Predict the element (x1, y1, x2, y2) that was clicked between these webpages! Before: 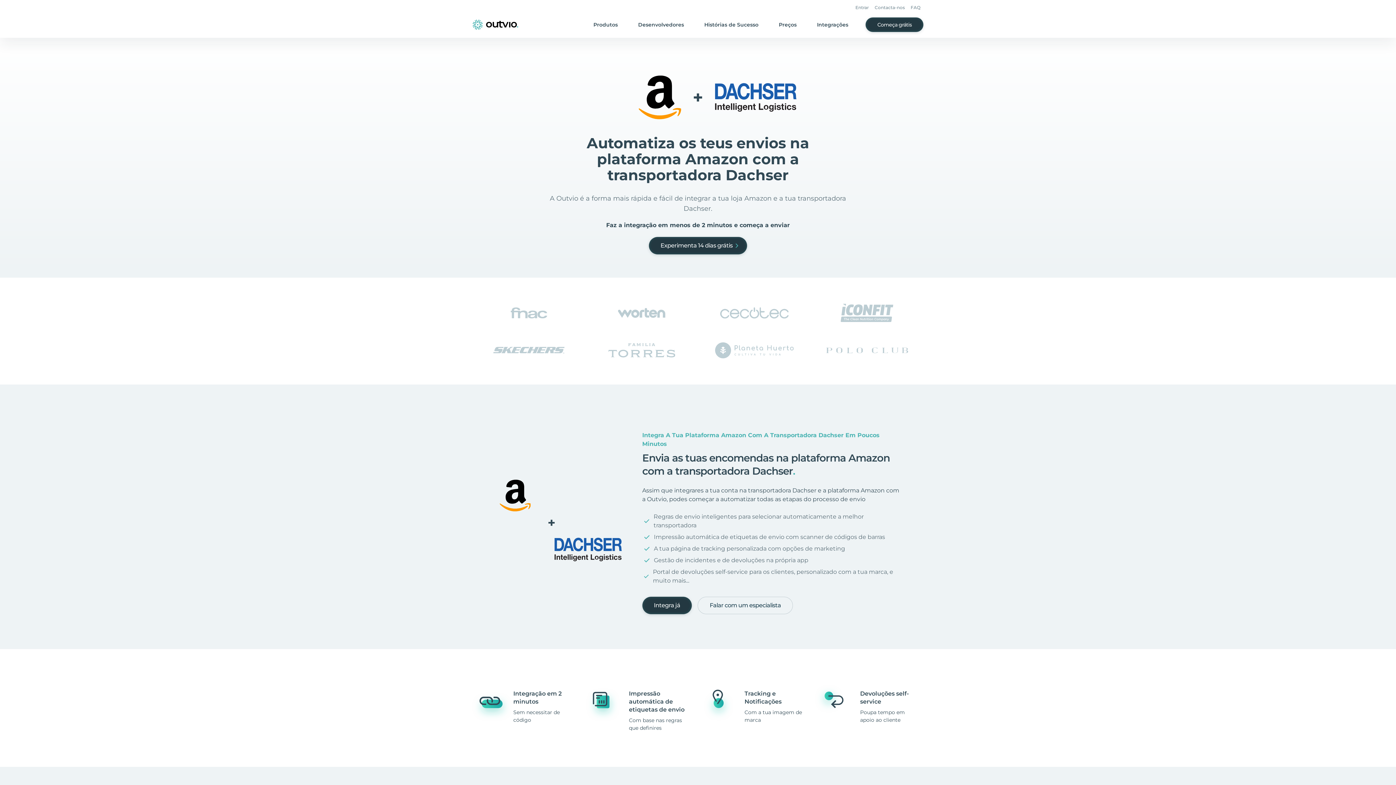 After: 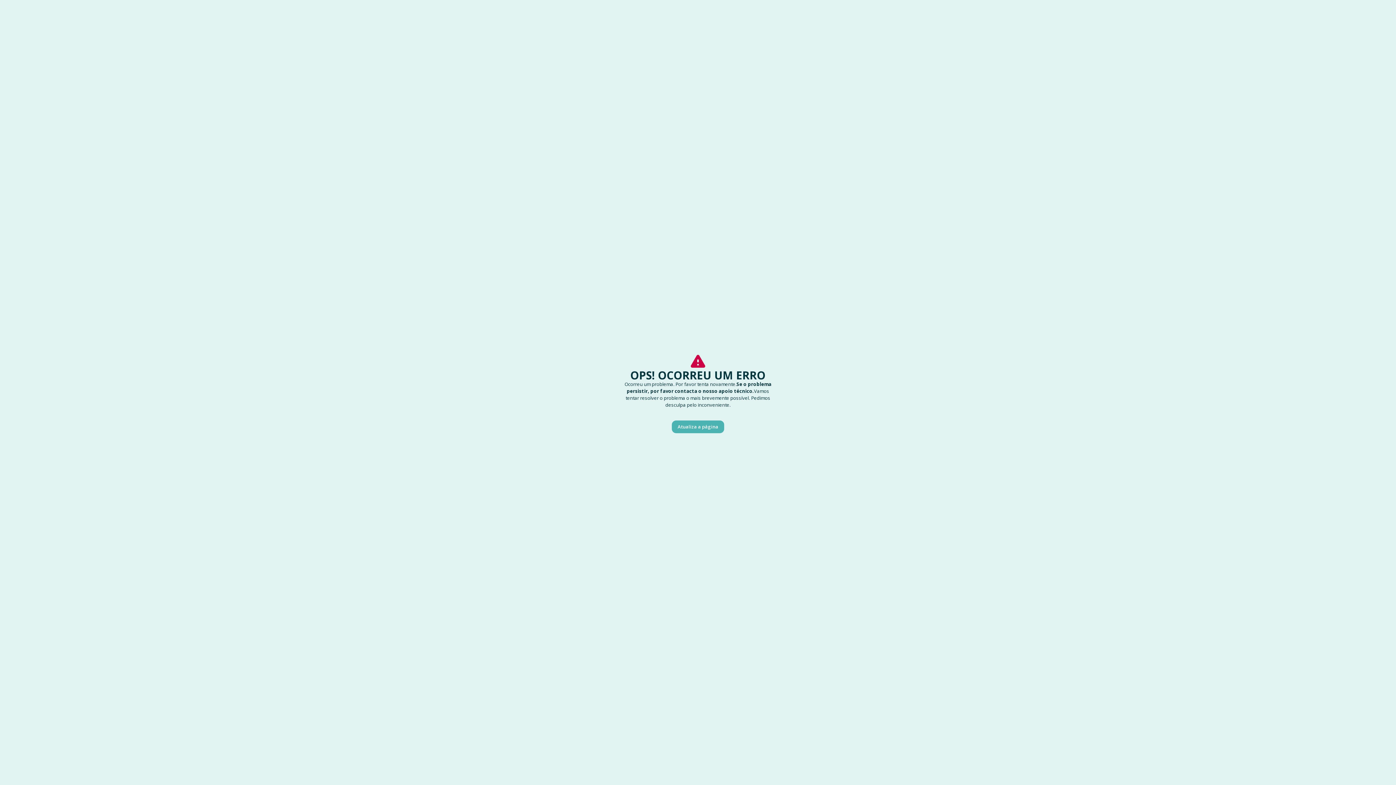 Action: bbox: (855, 4, 869, 10) label: Entrar